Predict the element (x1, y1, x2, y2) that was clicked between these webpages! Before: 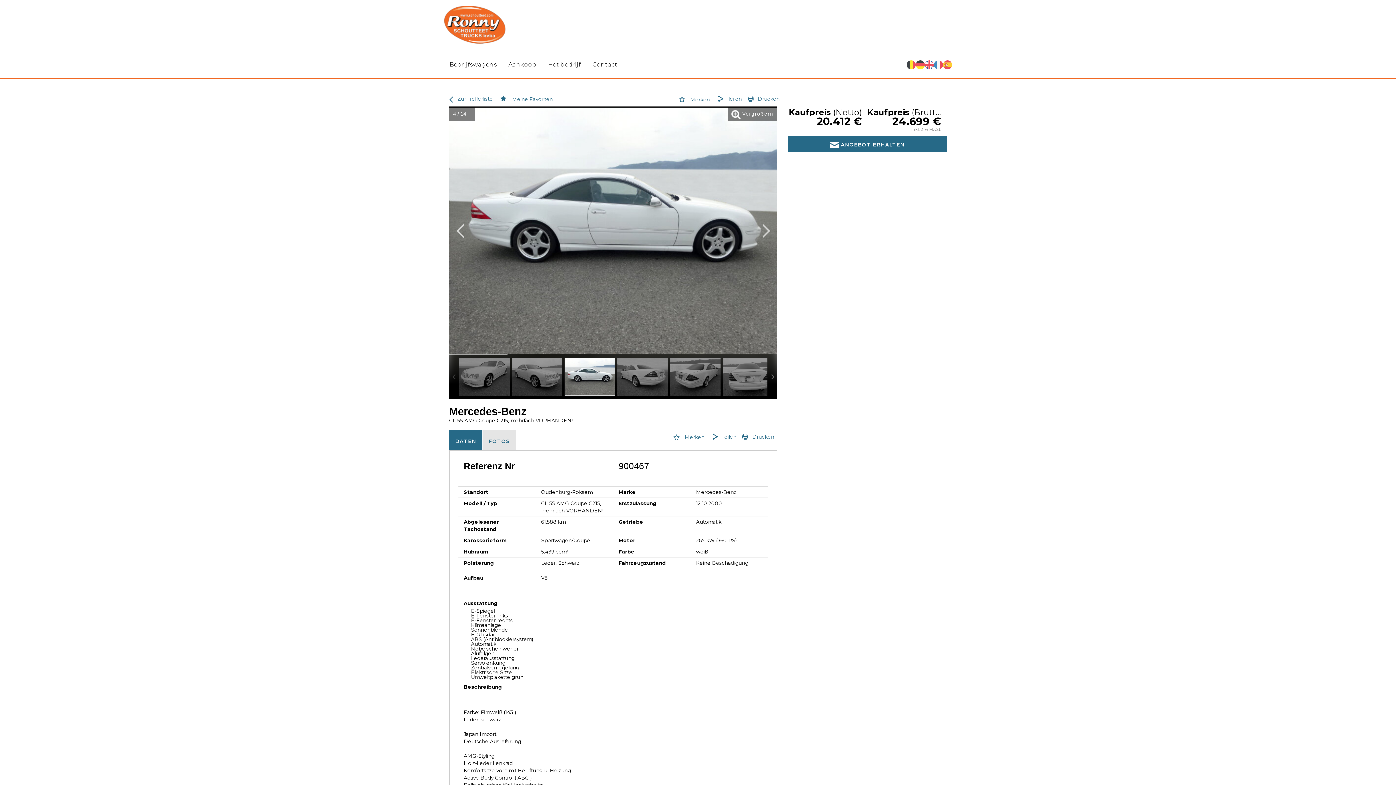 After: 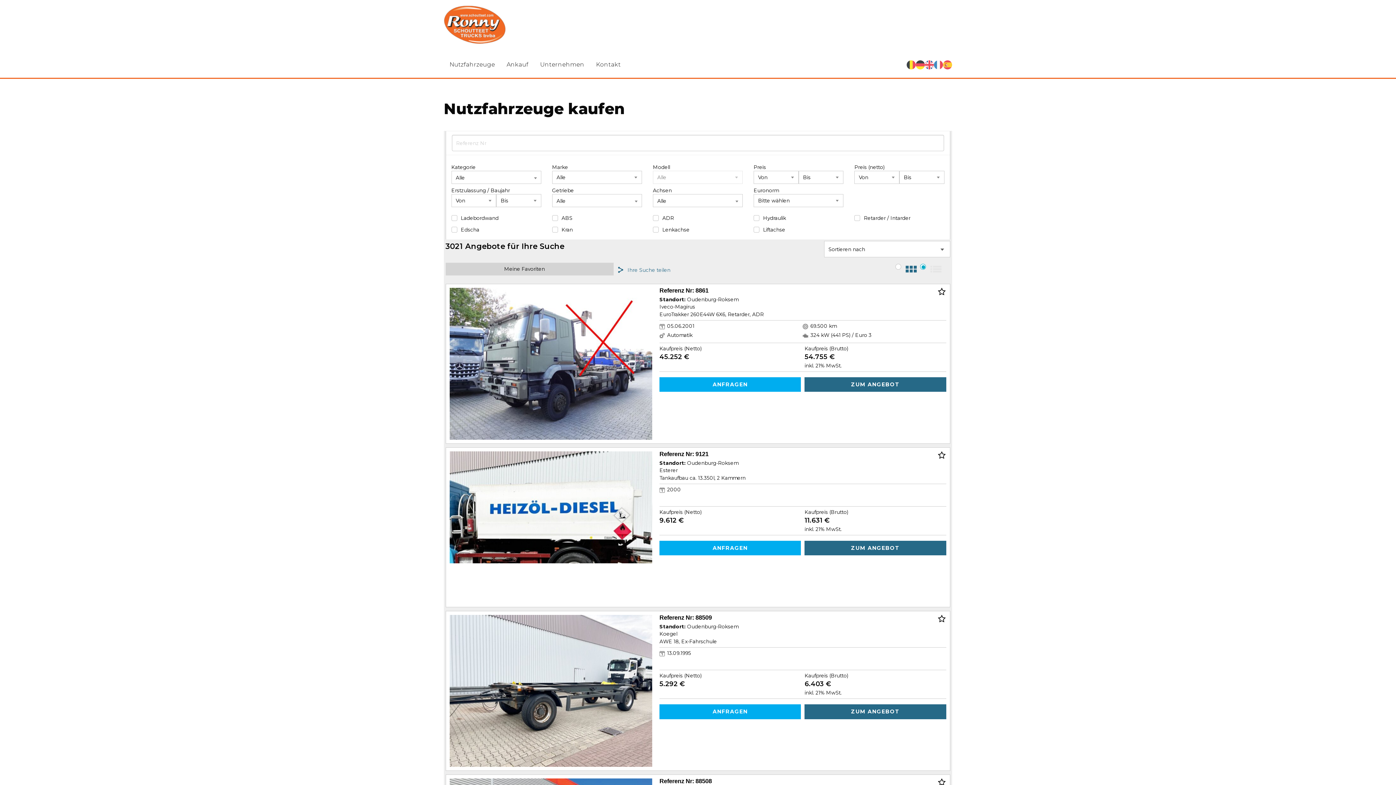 Action: bbox: (446, 95, 492, 102) label: Zur Trefferliste